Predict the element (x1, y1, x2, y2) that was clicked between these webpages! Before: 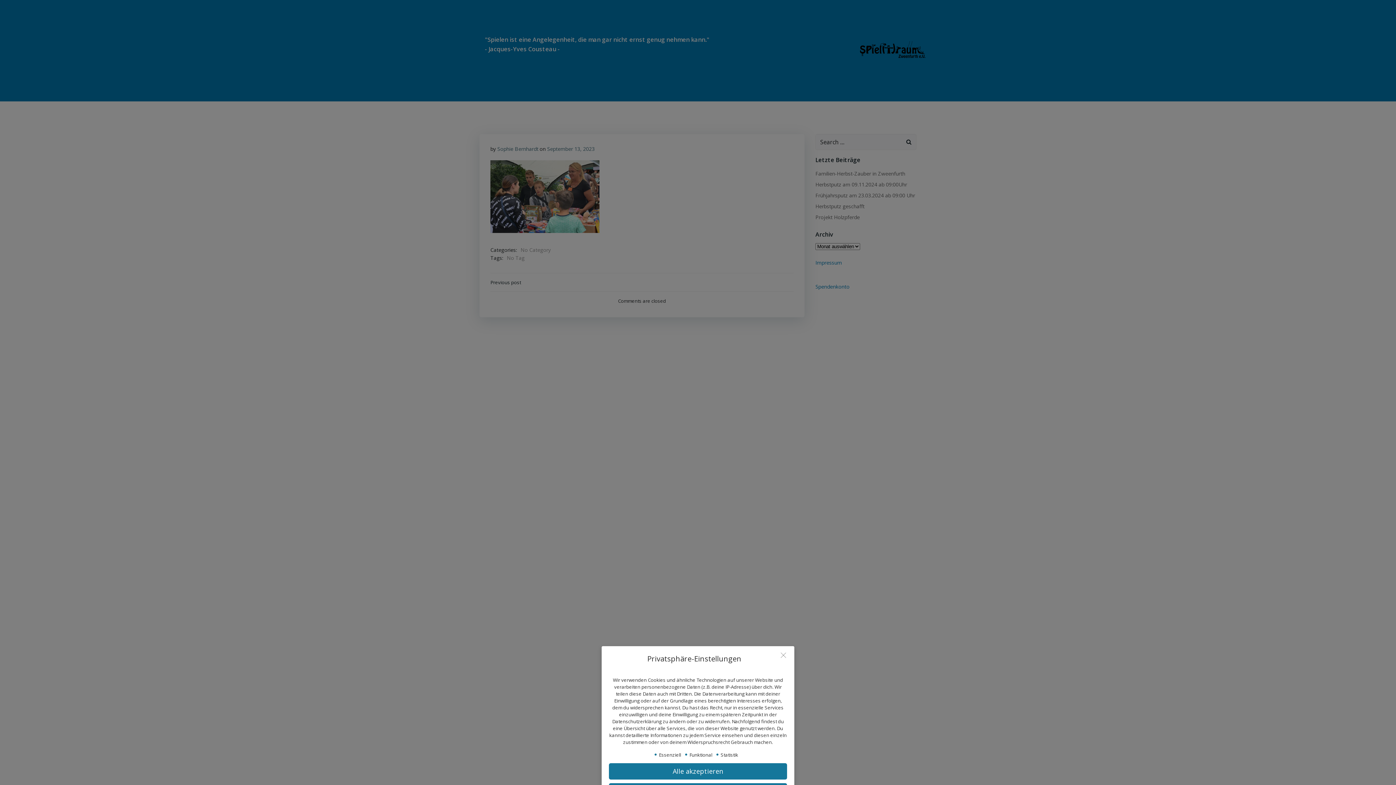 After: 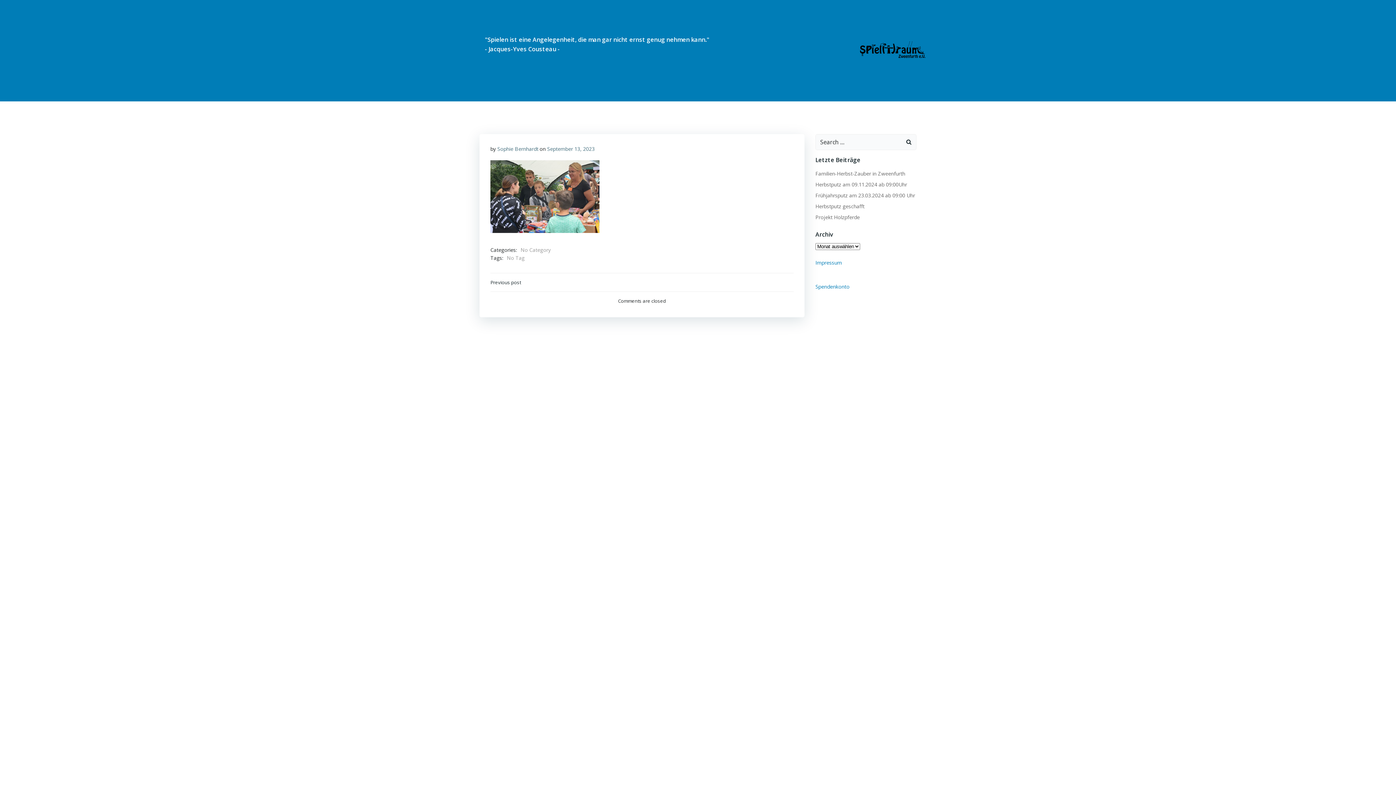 Action: bbox: (609, 763, 787, 779) label: Alle akzeptieren